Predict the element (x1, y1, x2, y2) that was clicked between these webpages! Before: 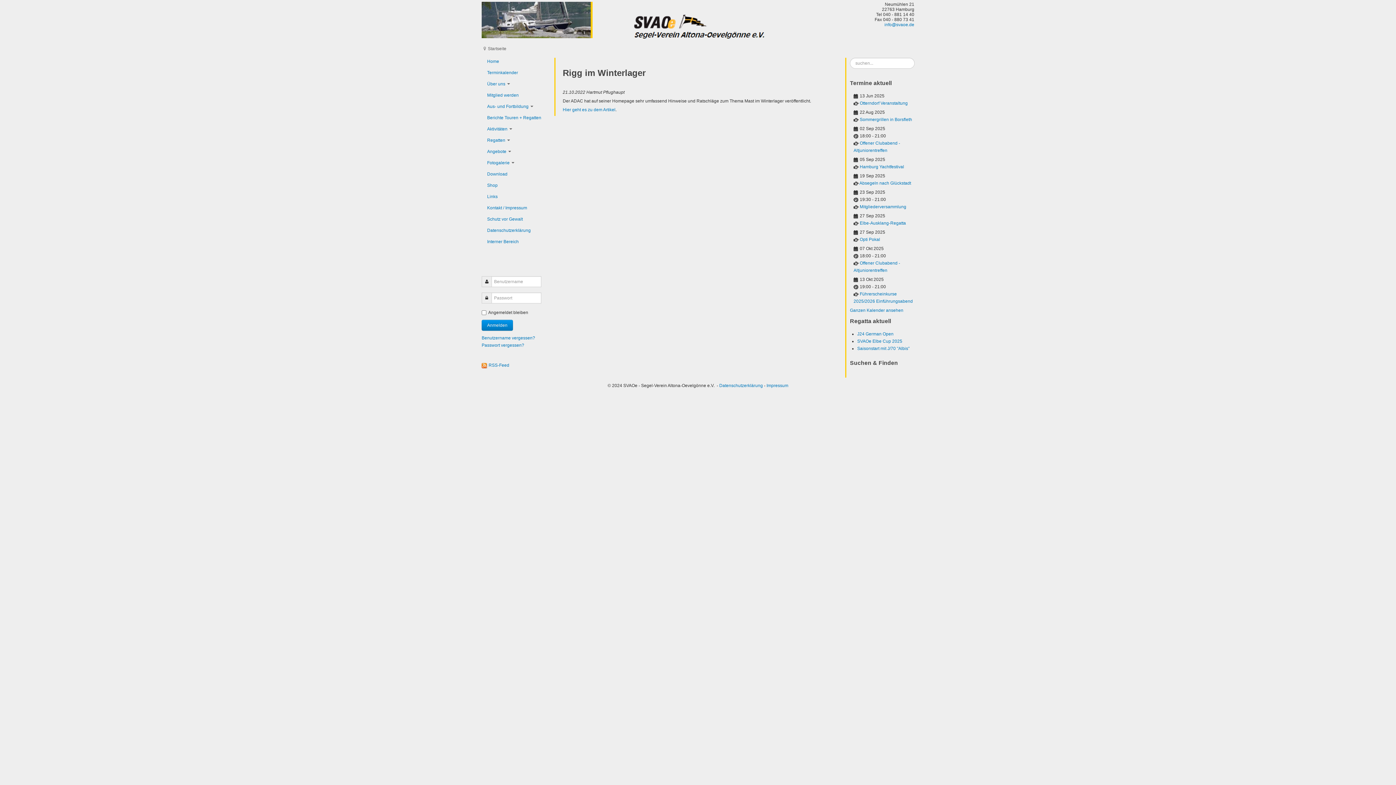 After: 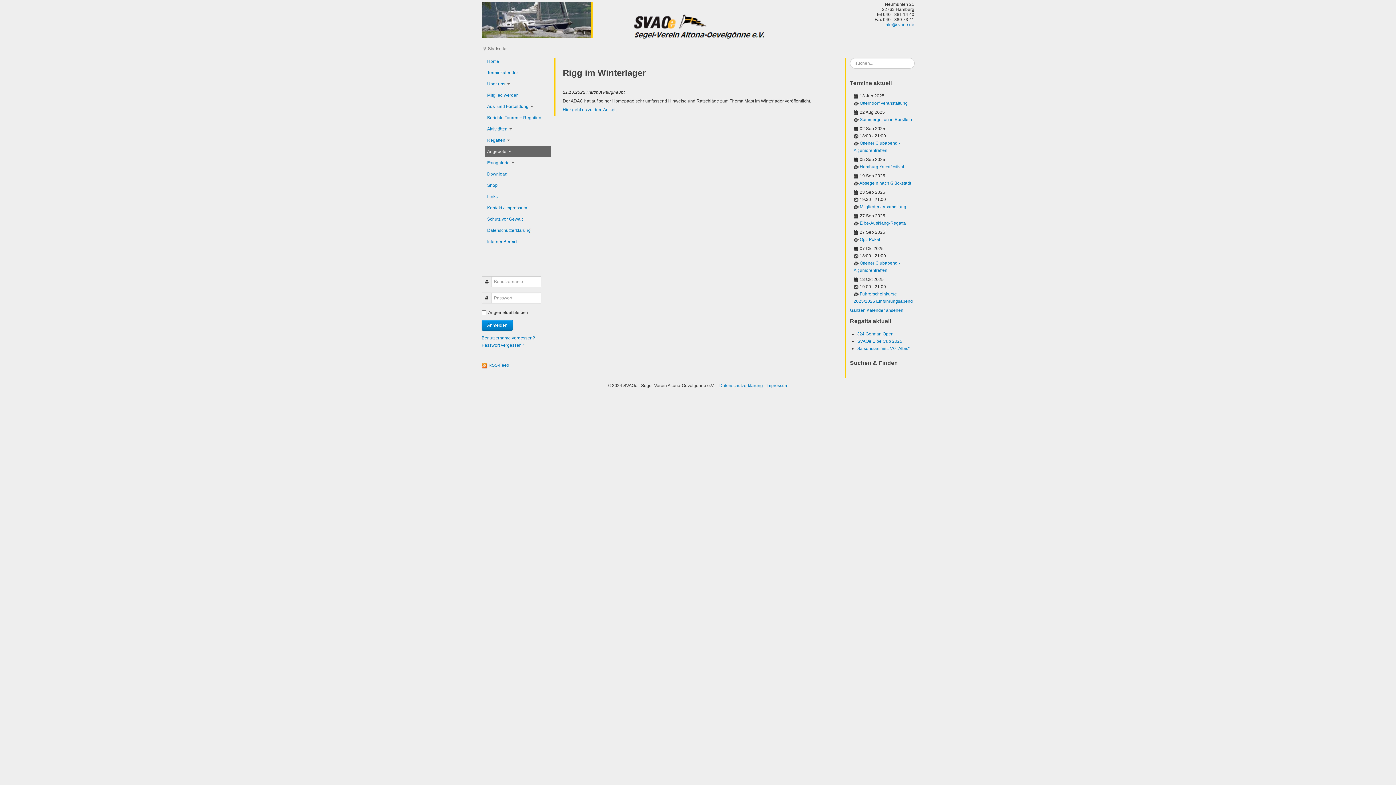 Action: label: Angebote bbox: (485, 146, 550, 157)